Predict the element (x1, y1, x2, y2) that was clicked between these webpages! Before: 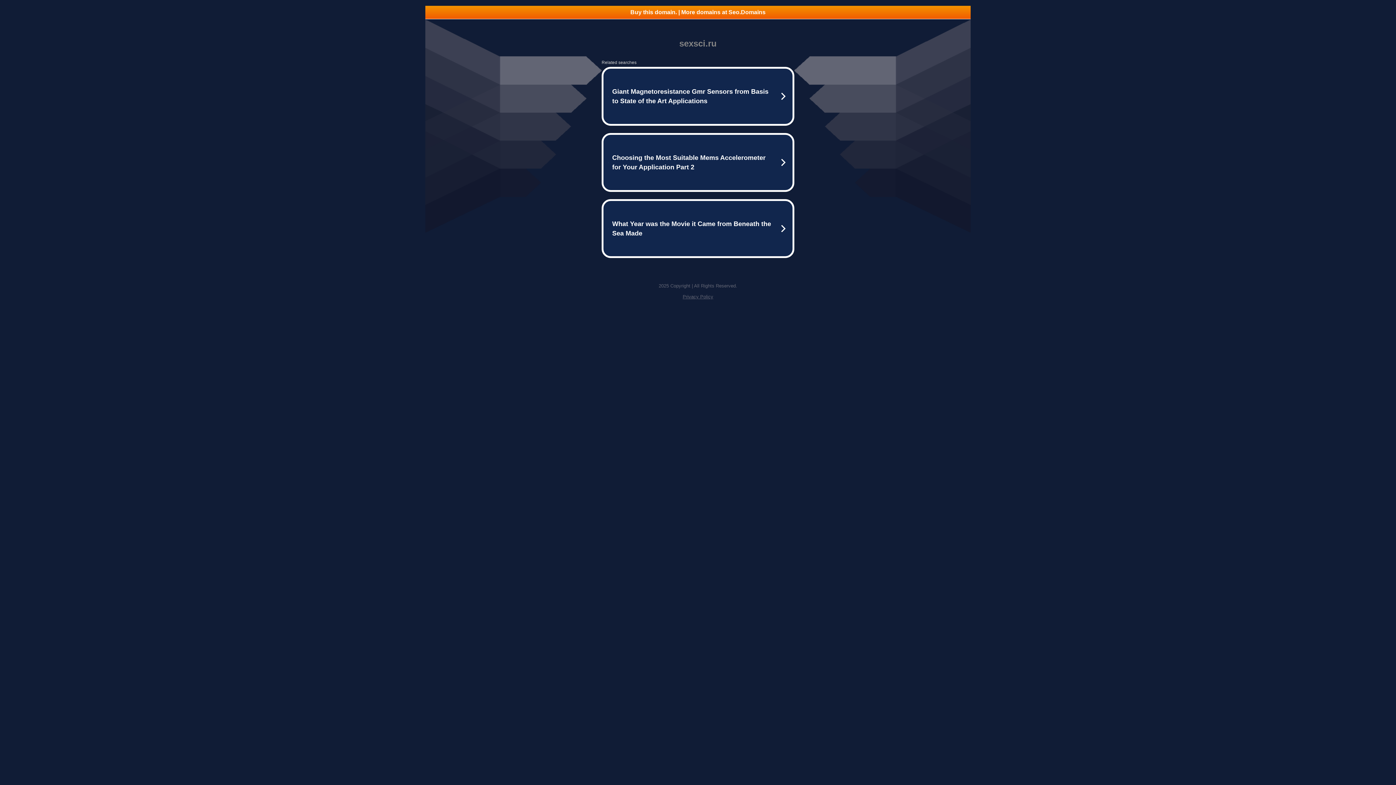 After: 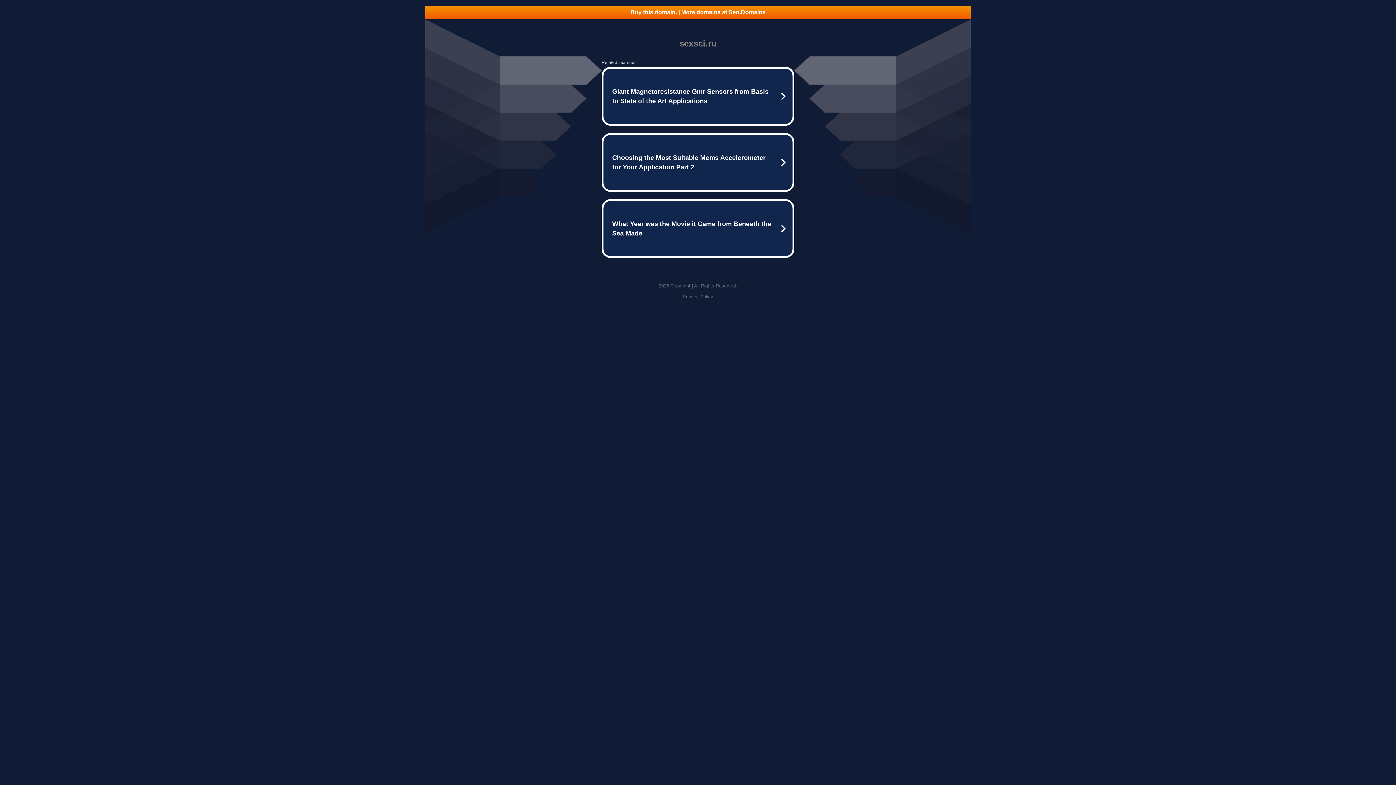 Action: bbox: (682, 294, 713, 299) label: Privacy Policy